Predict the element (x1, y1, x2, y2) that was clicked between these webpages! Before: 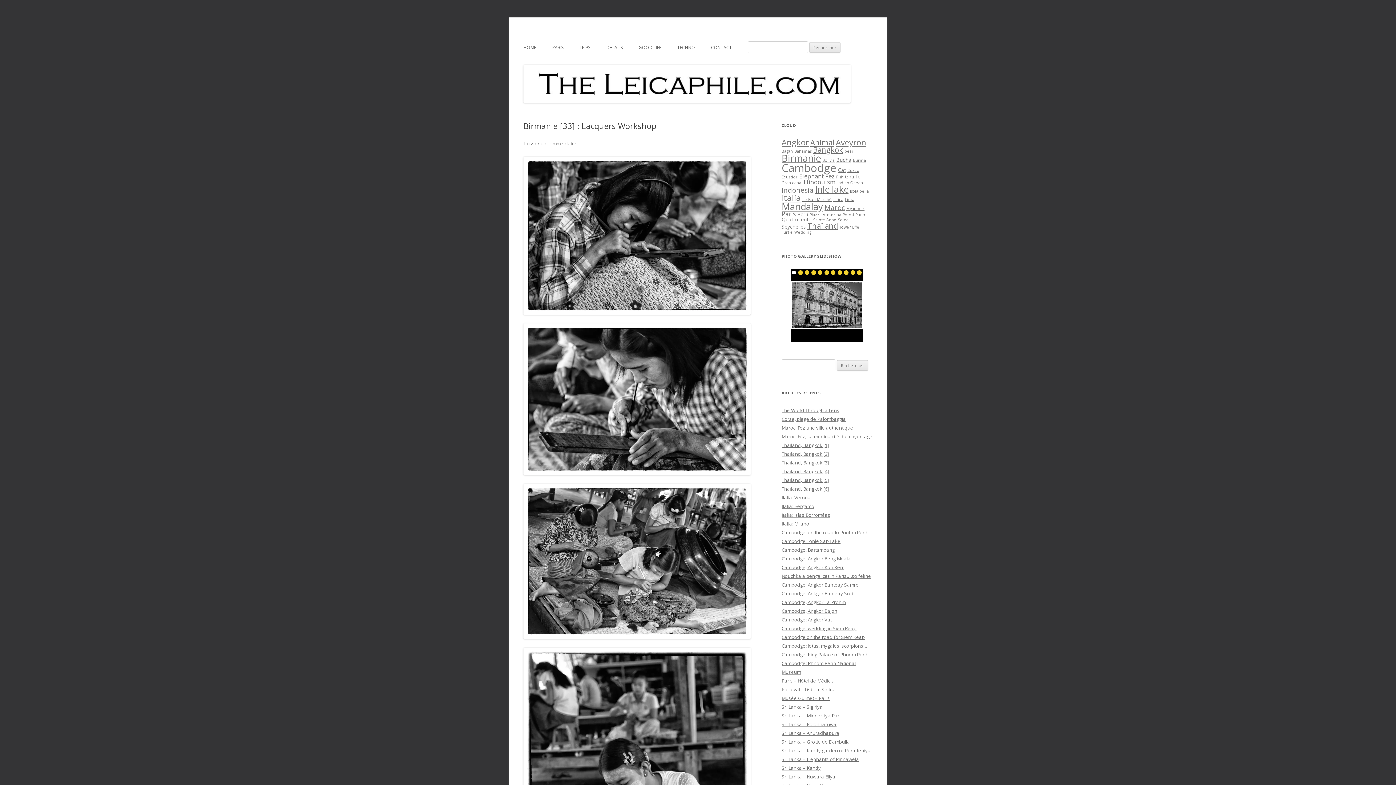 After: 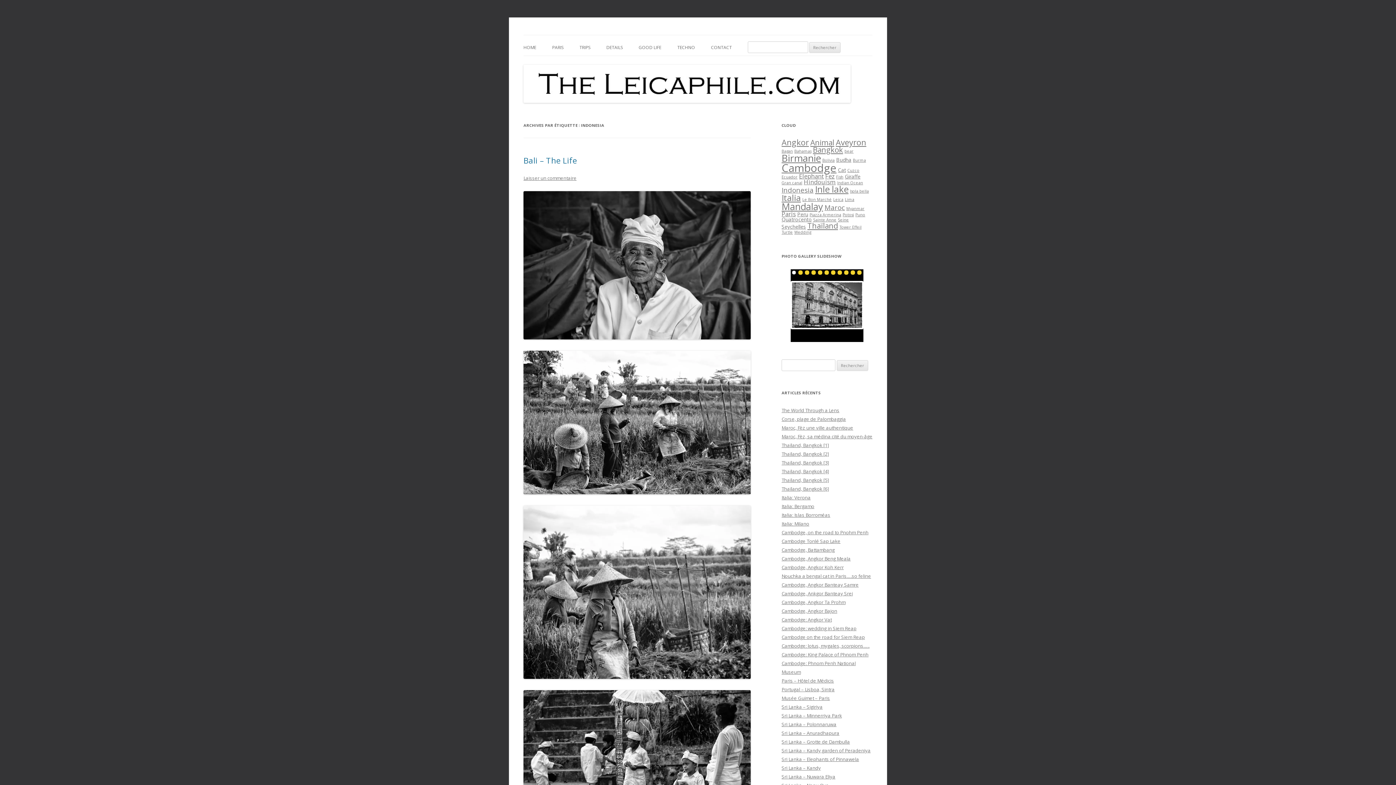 Action: label: Indonesia (5 éléments) bbox: (781, 185, 813, 194)